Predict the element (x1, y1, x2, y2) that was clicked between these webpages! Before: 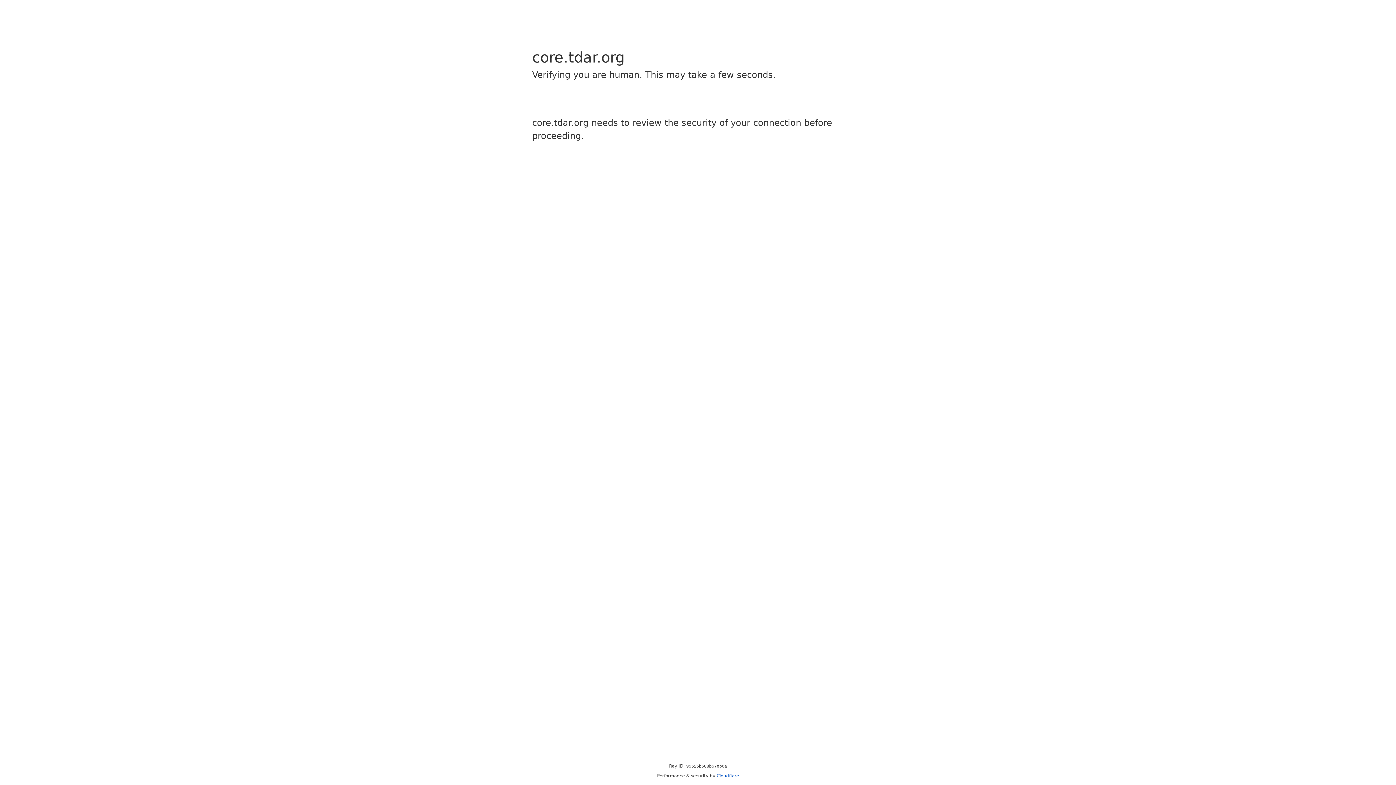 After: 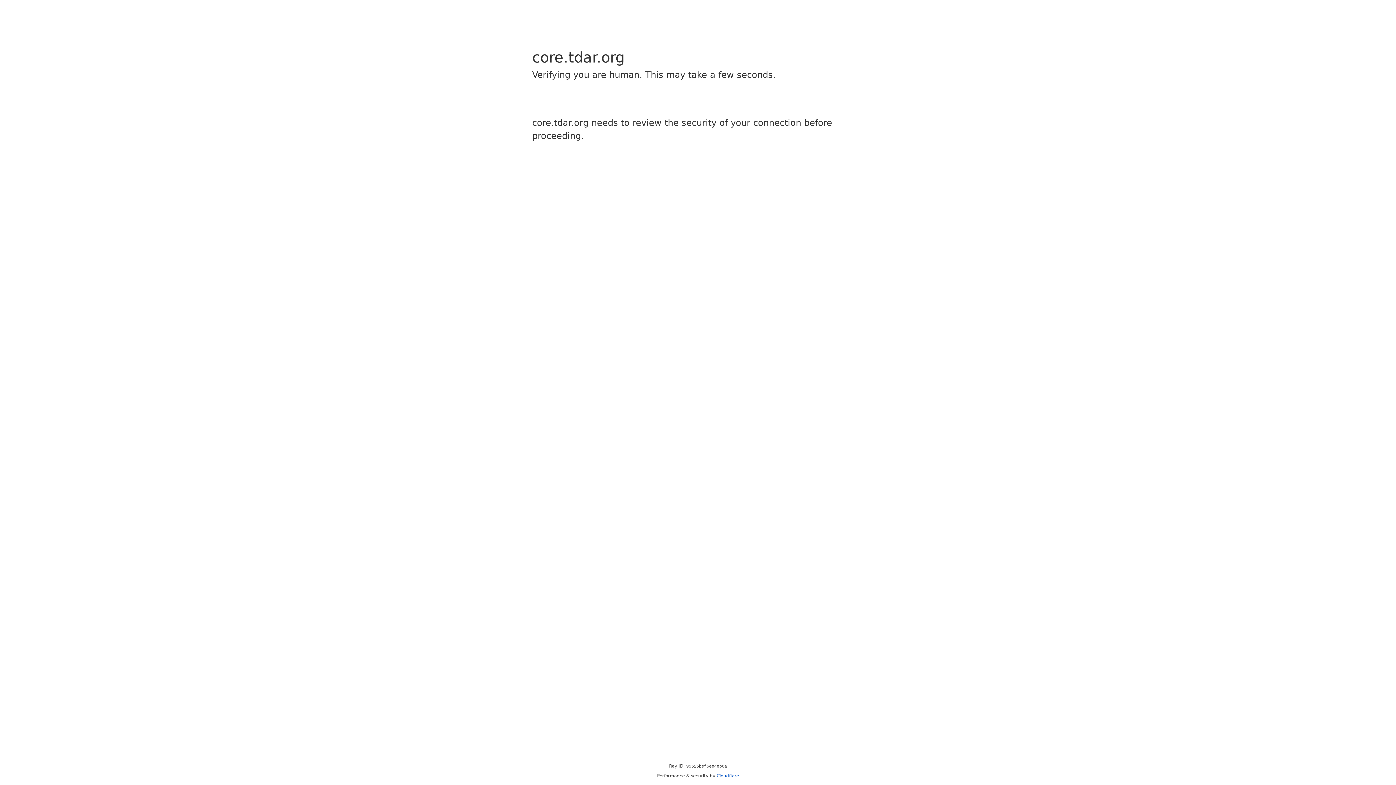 Action: label: Cloudflare bbox: (716, 773, 739, 778)